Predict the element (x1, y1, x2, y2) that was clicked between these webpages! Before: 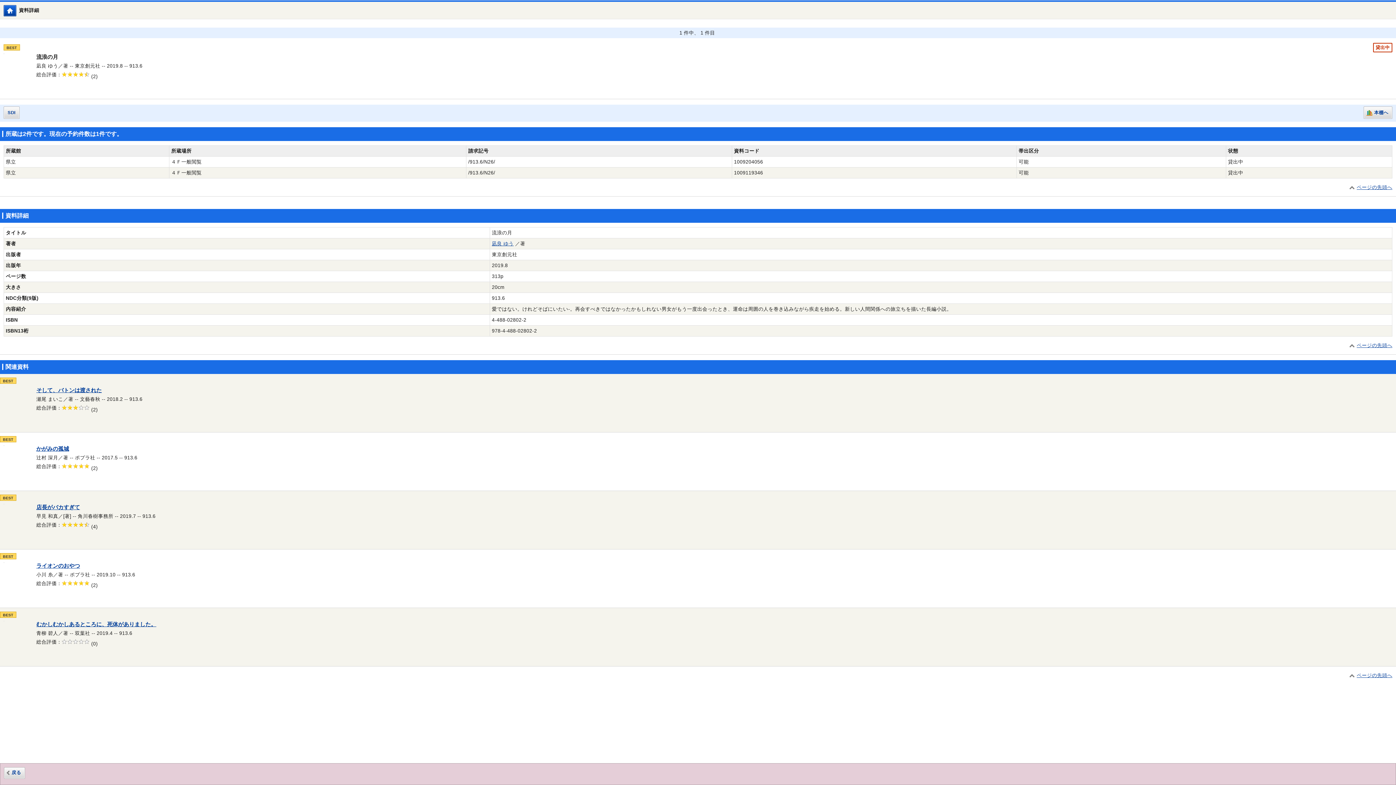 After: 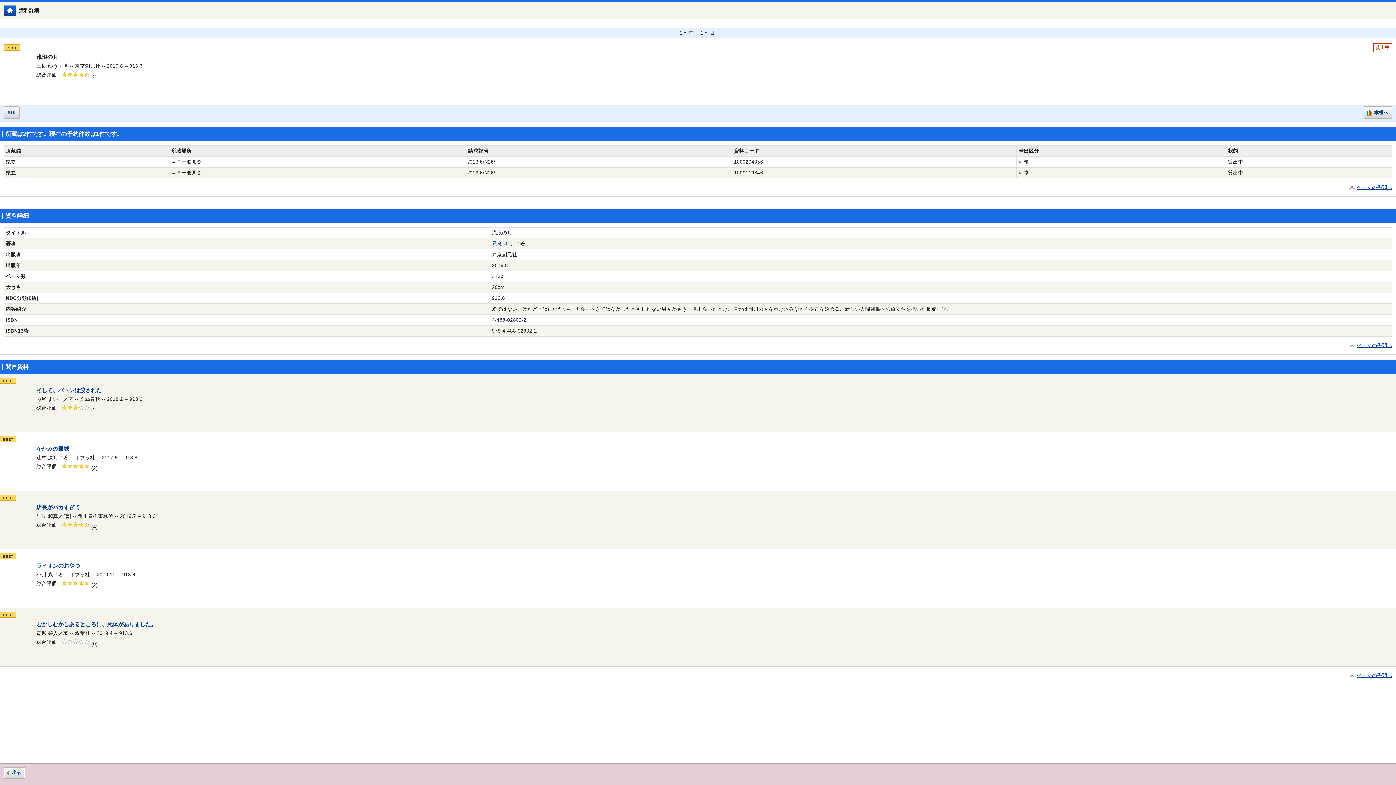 Action: bbox: (4, 767, 25, 779) label: 戻る